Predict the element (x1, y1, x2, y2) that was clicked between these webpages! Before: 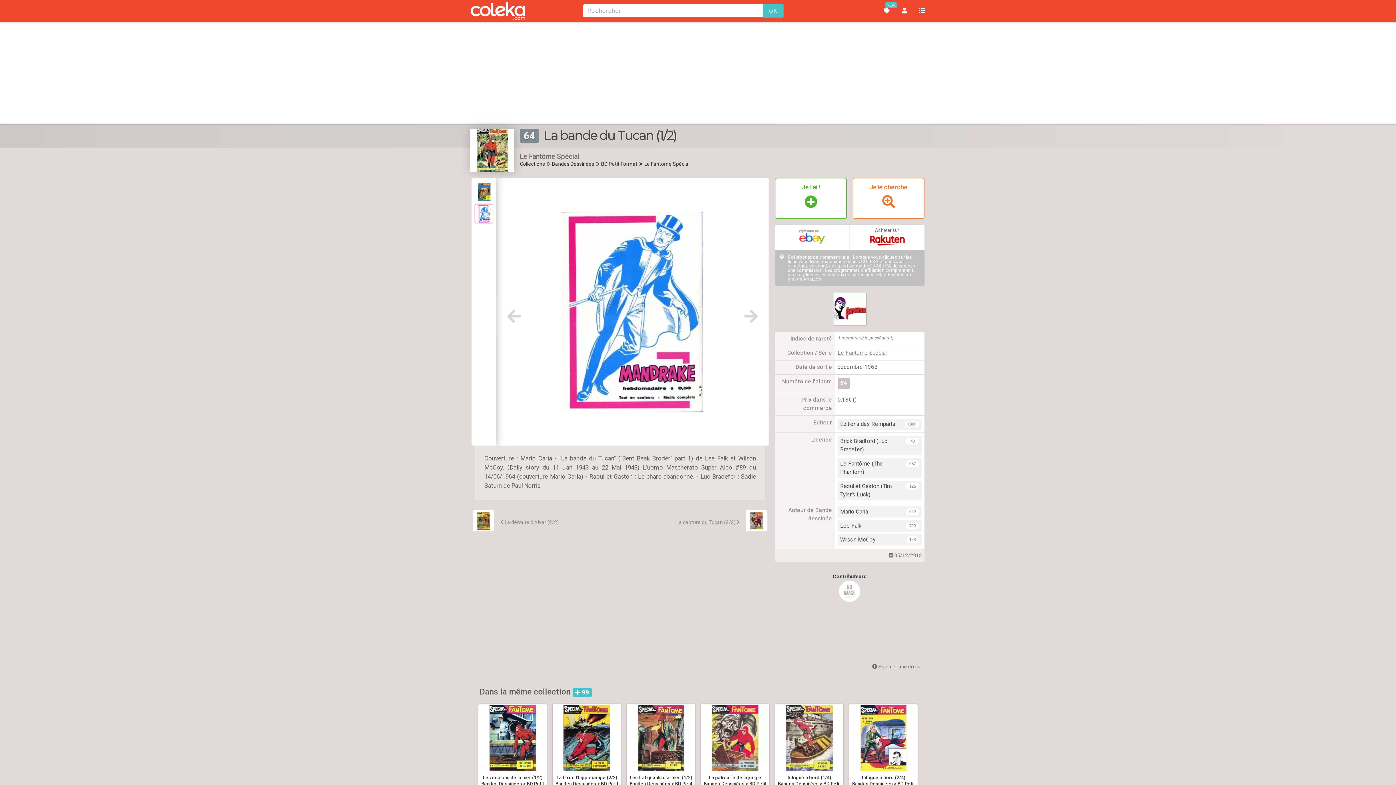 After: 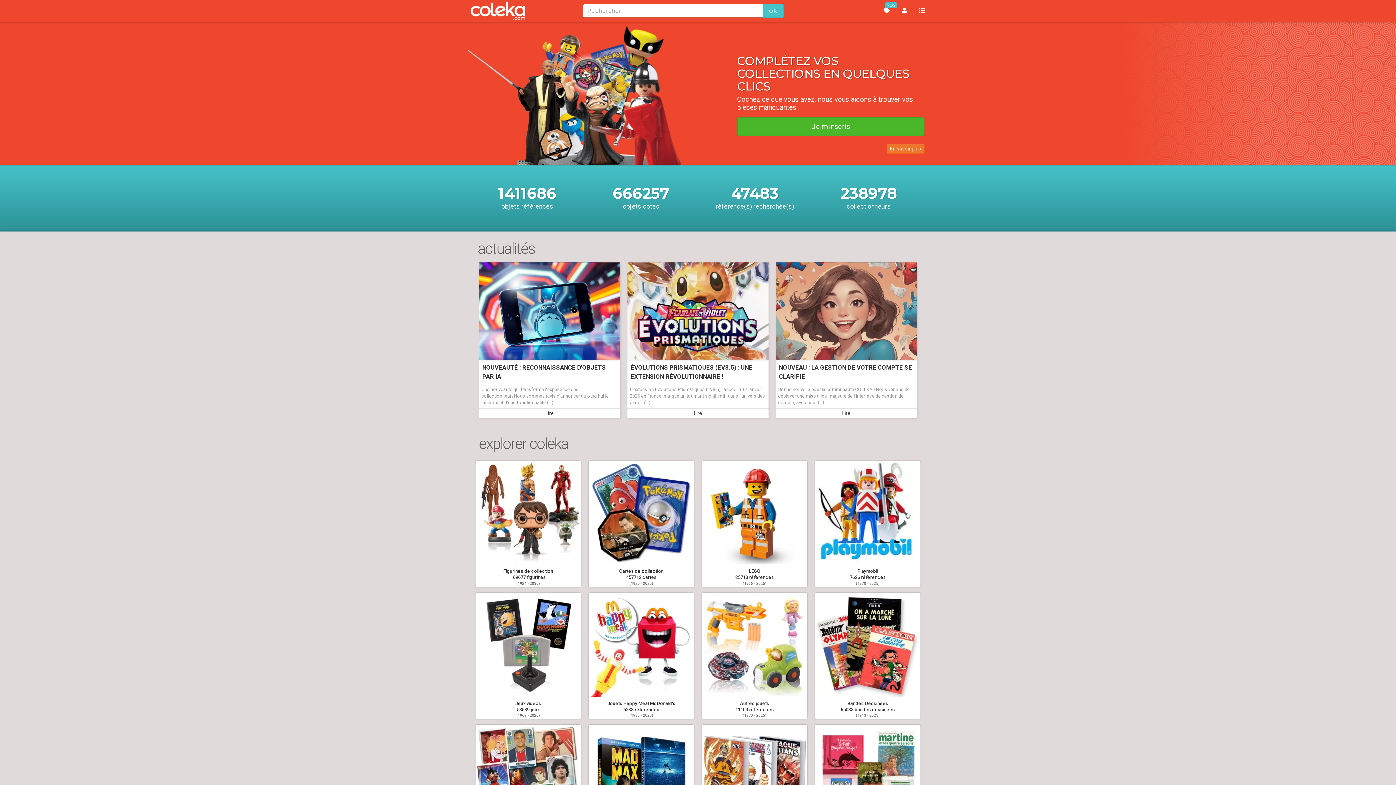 Action: bbox: (470, 1, 586, 20)